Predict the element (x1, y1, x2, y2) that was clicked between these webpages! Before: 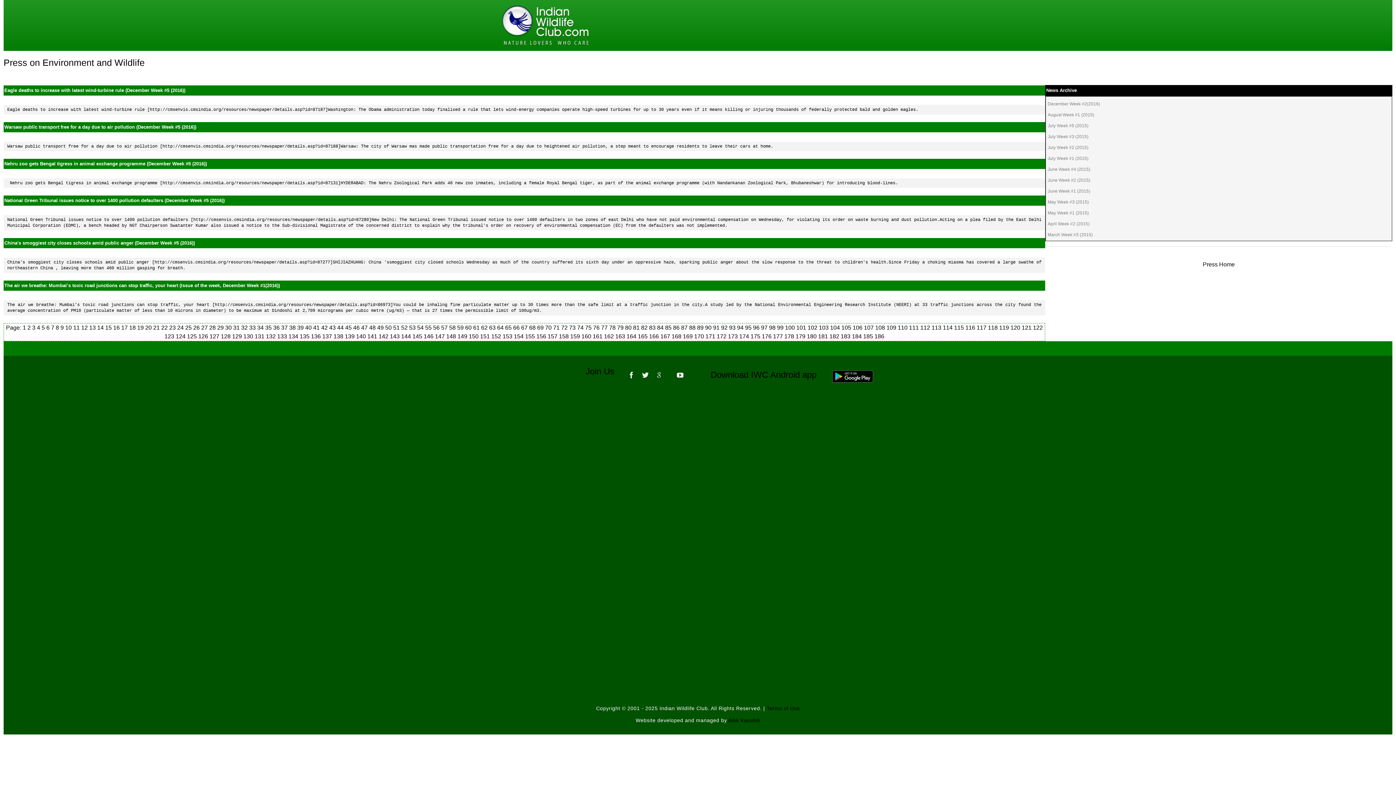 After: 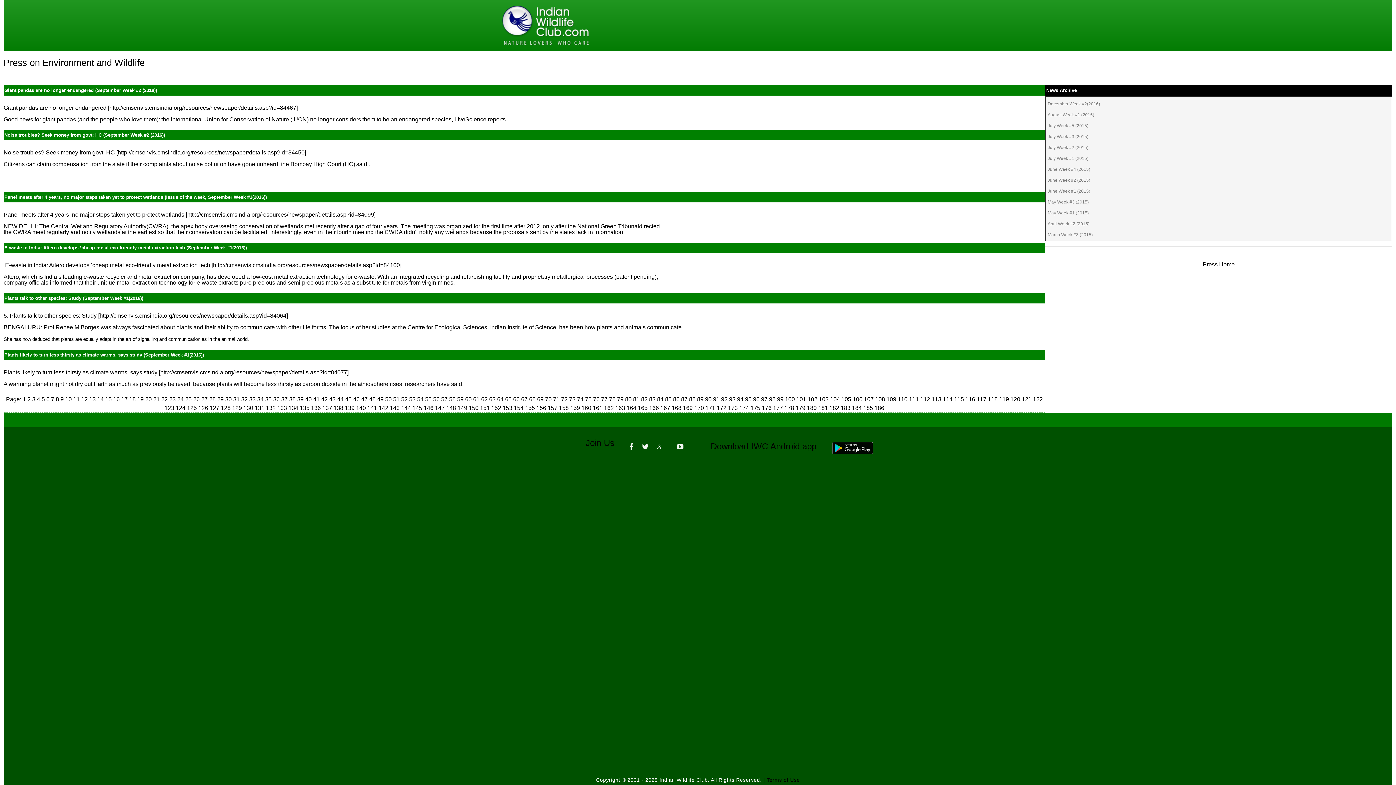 Action: label: 64  bbox: (497, 324, 505, 330)